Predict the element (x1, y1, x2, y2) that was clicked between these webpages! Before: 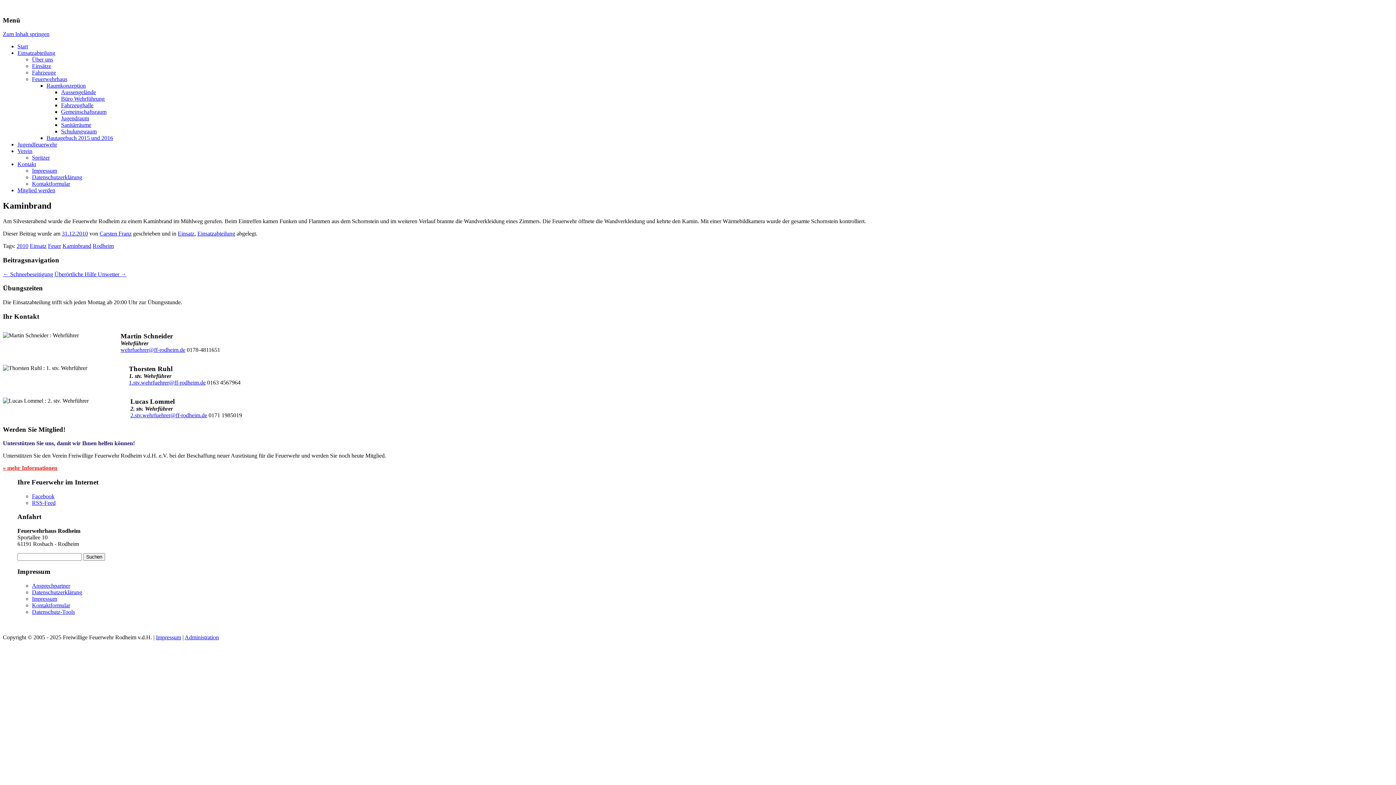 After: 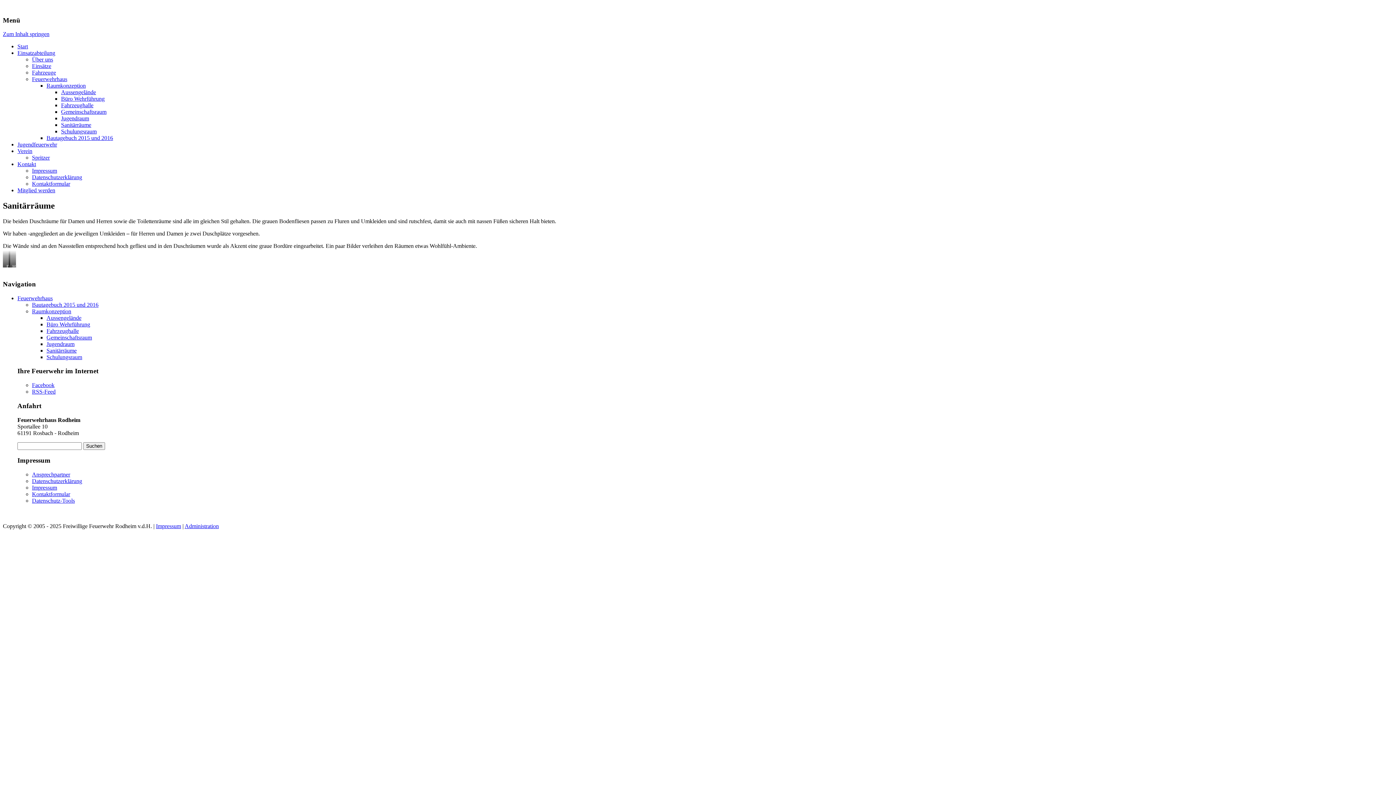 Action: label: Sanitärräume bbox: (61, 121, 91, 128)